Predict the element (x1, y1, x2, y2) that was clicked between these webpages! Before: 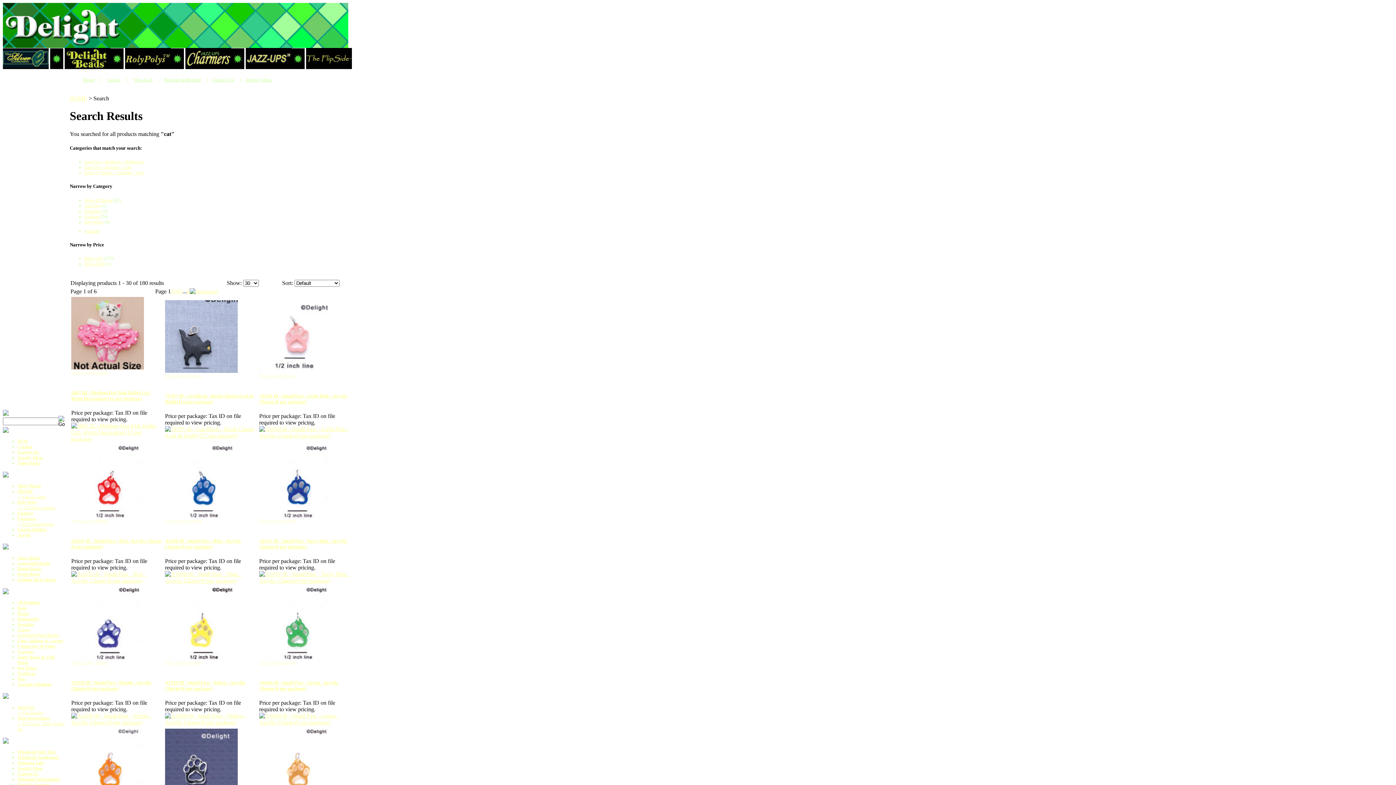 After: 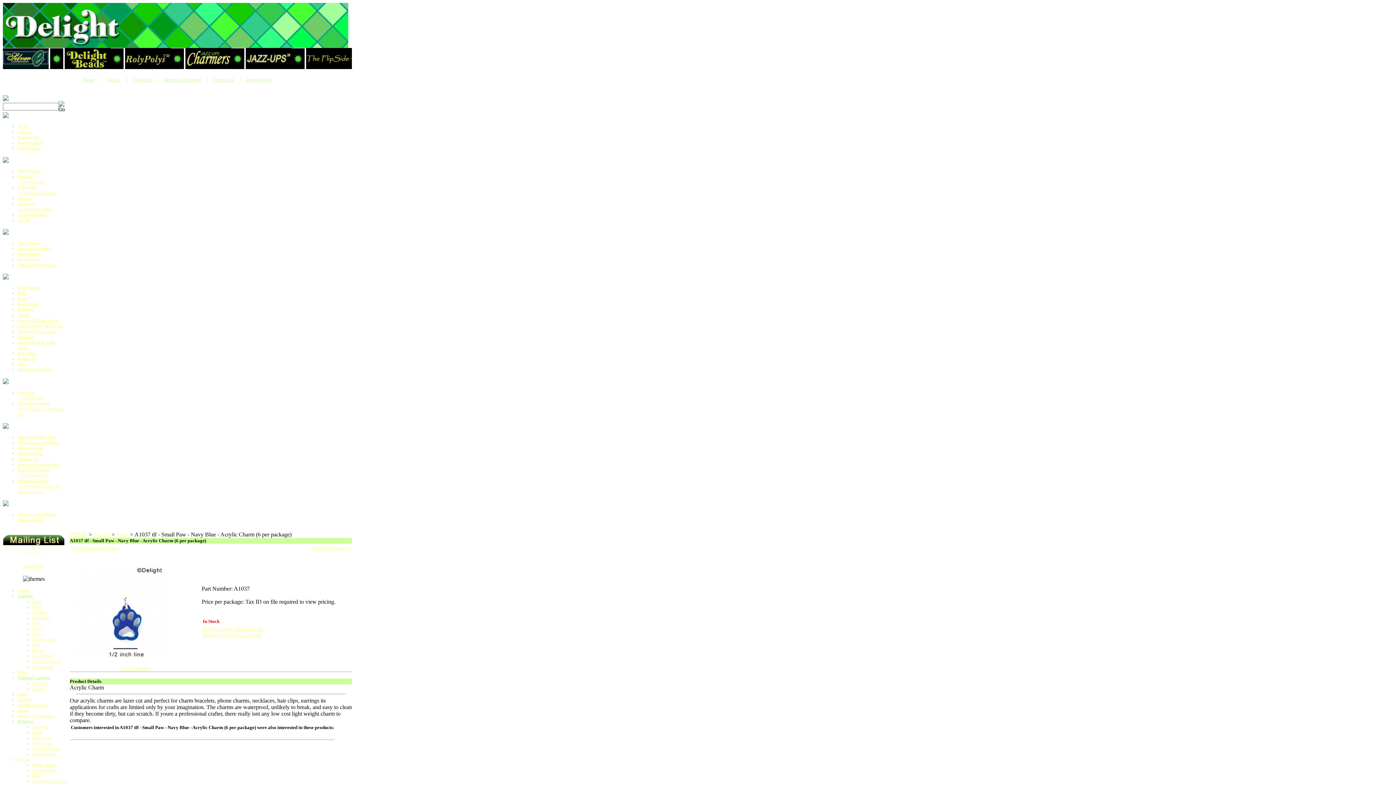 Action: bbox: (259, 513, 332, 519)